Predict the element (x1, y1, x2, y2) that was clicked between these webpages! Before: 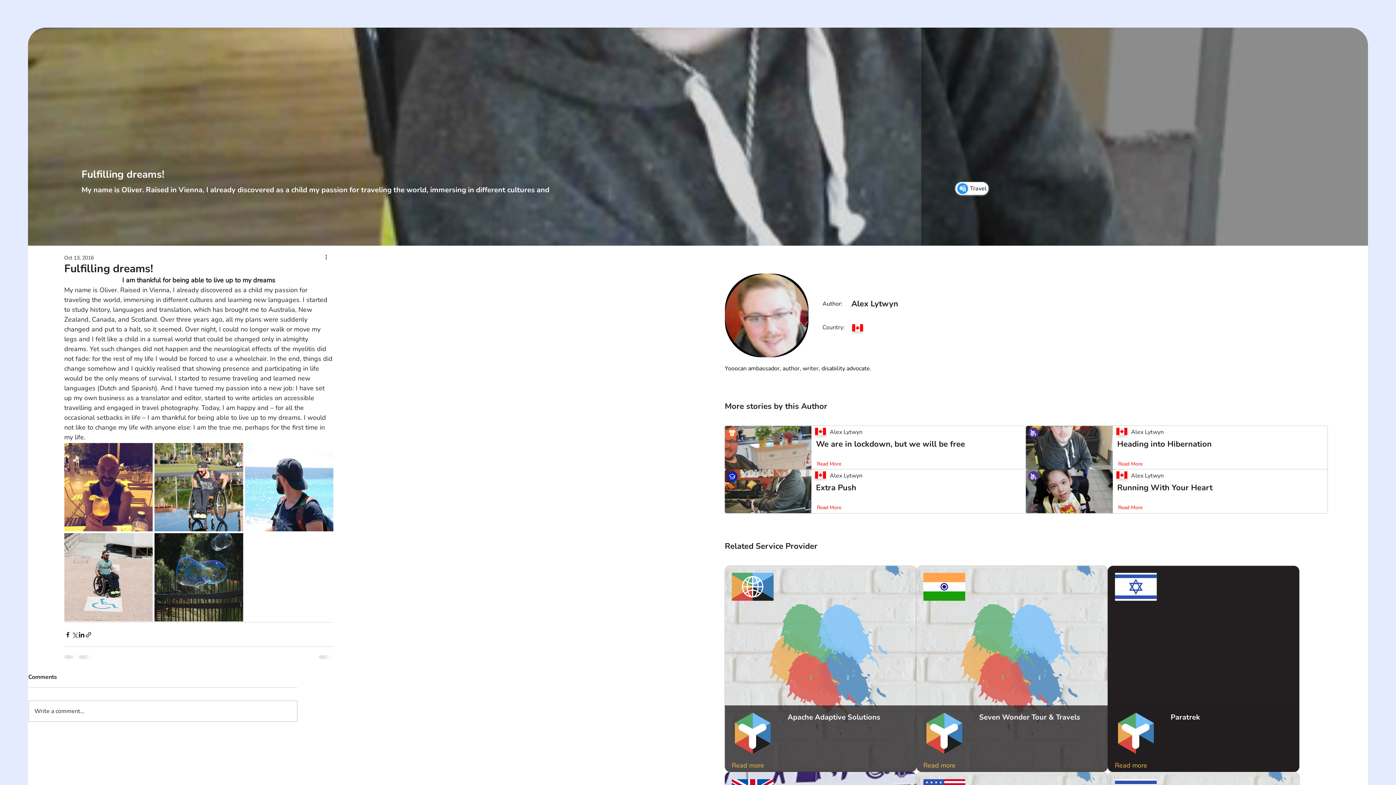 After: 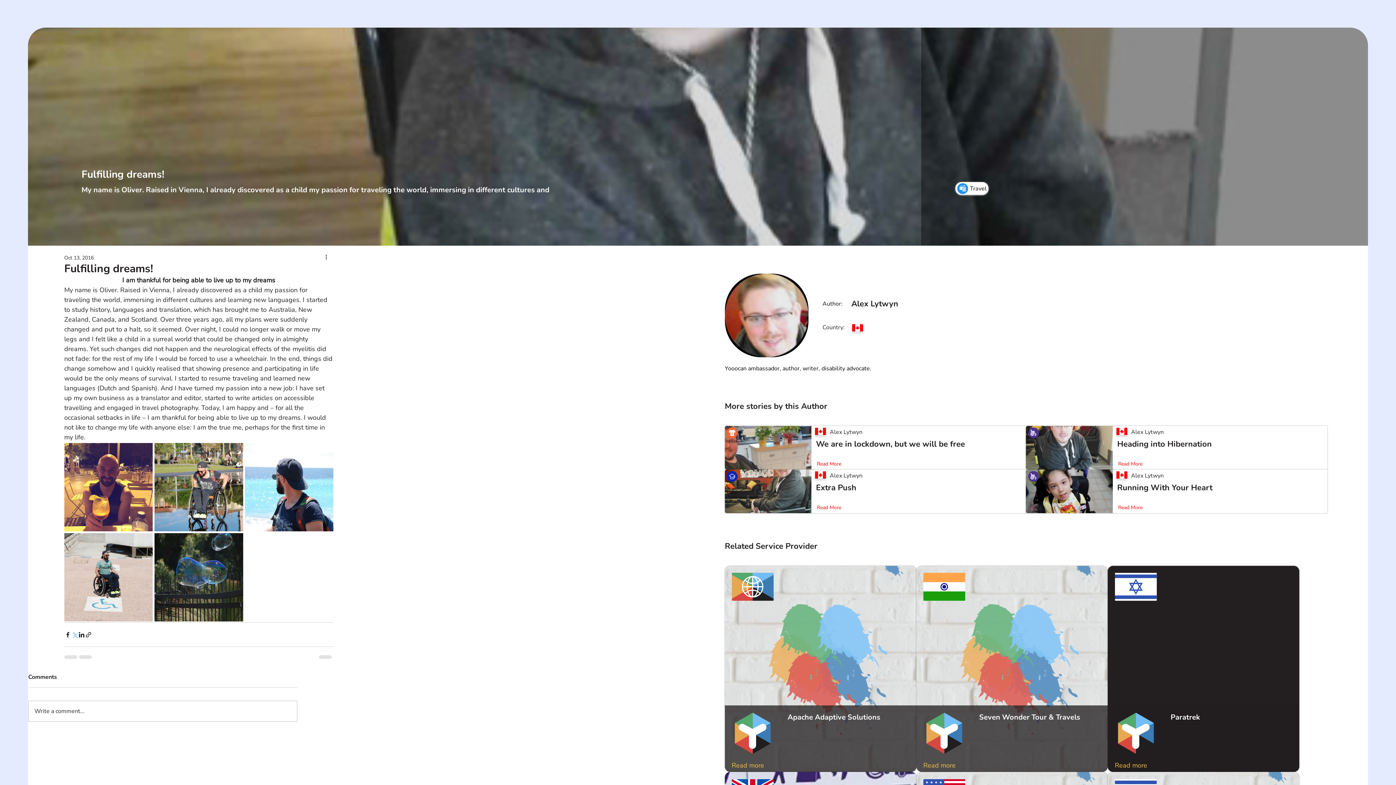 Action: bbox: (71, 631, 78, 638) label: Share via X (Twitter)